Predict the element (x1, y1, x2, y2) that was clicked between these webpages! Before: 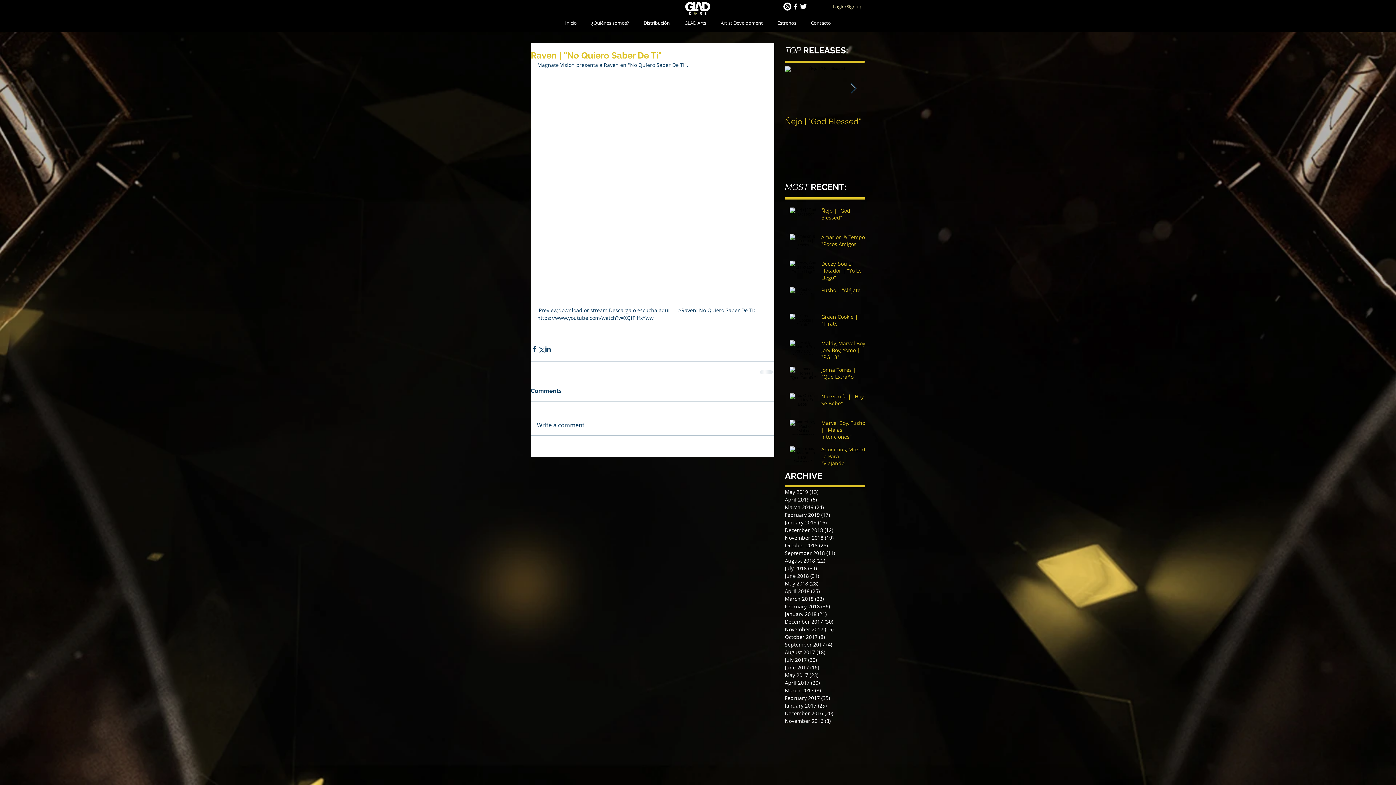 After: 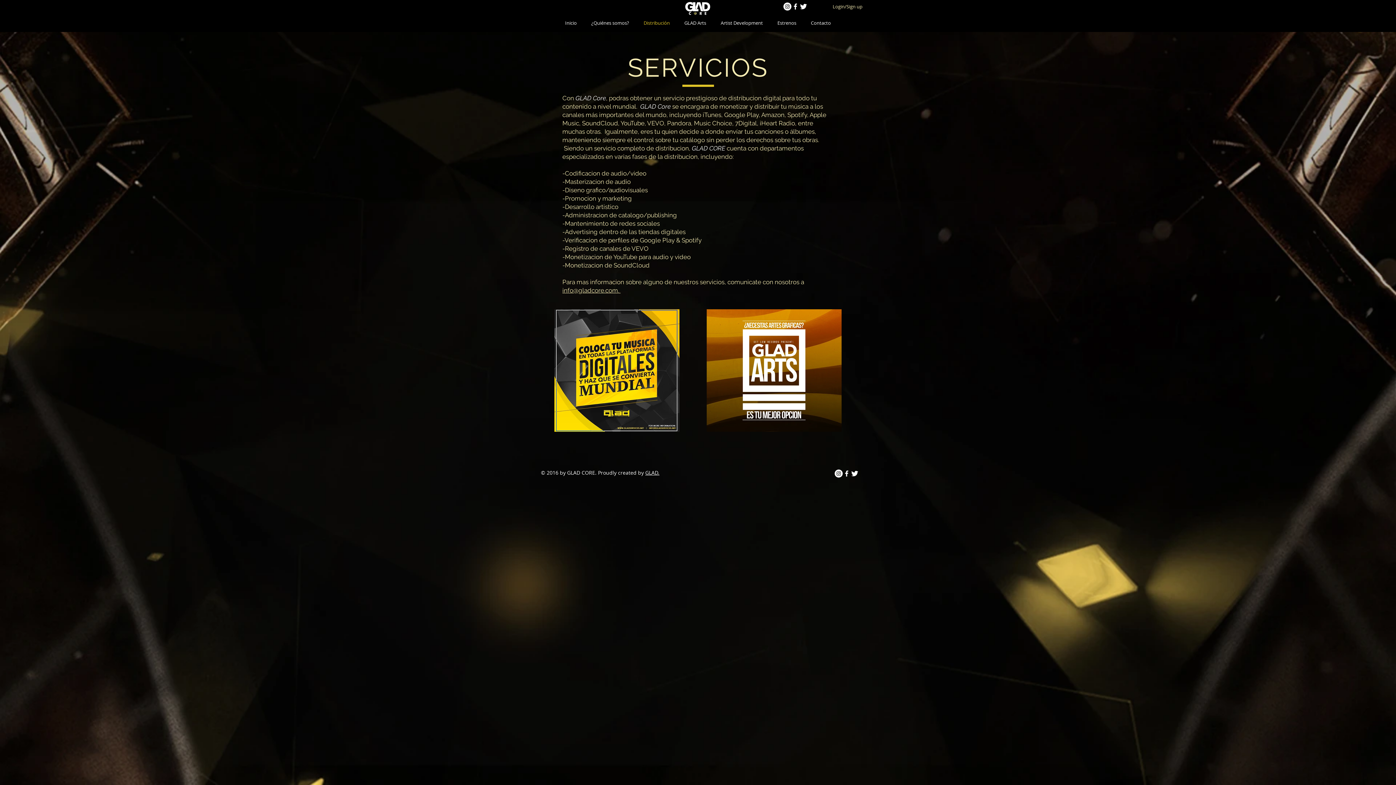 Action: bbox: (636, 17, 677, 28) label: Distribución